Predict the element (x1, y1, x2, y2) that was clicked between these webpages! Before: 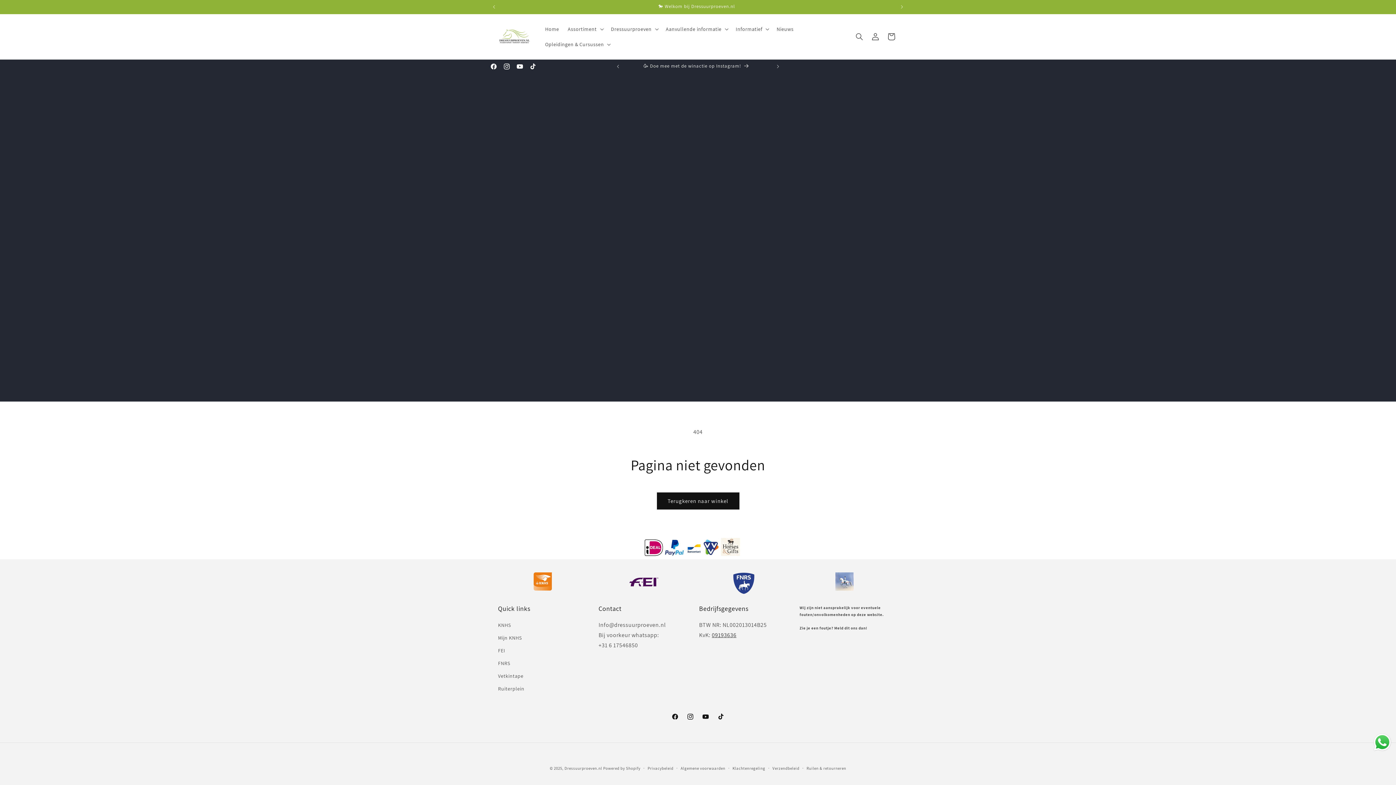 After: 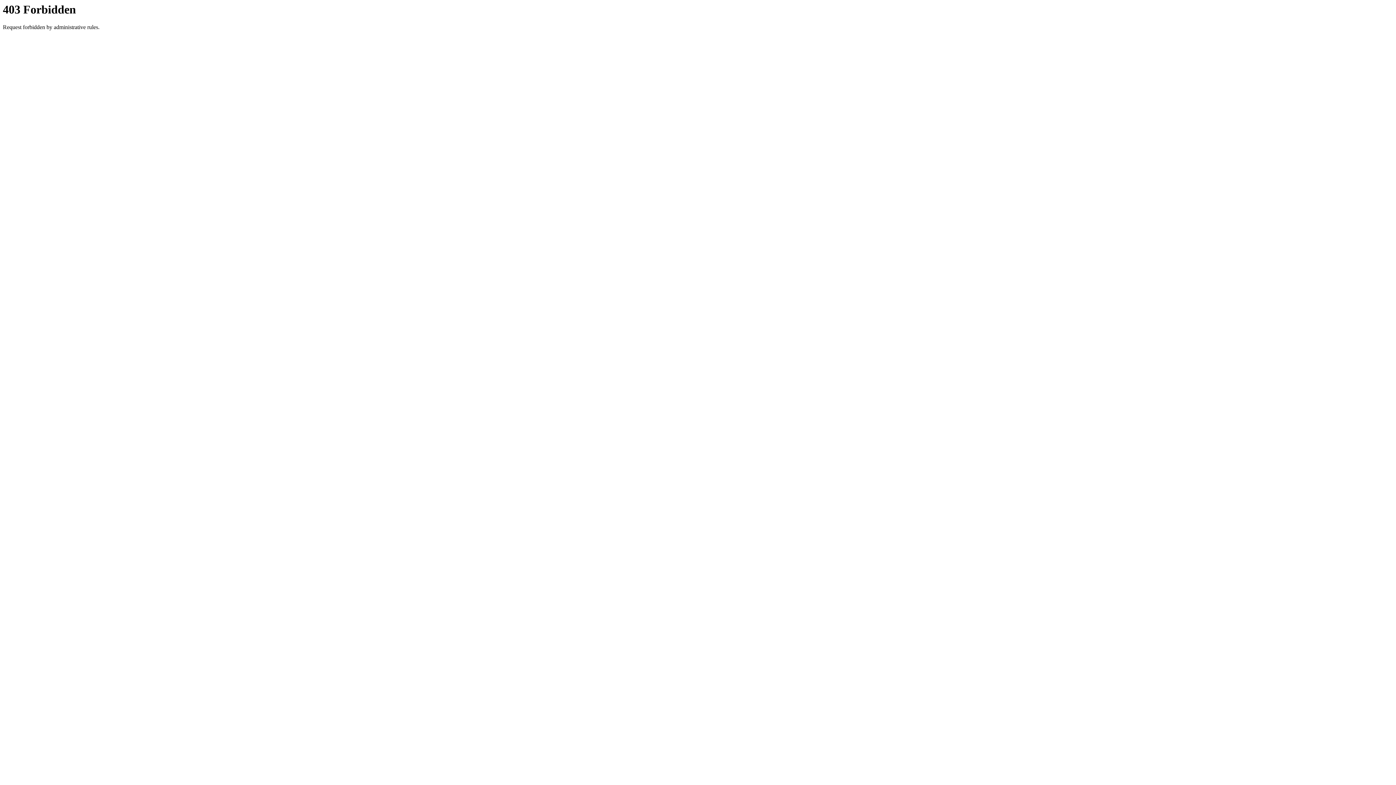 Action: bbox: (498, 682, 524, 695) label: Ruiterplein